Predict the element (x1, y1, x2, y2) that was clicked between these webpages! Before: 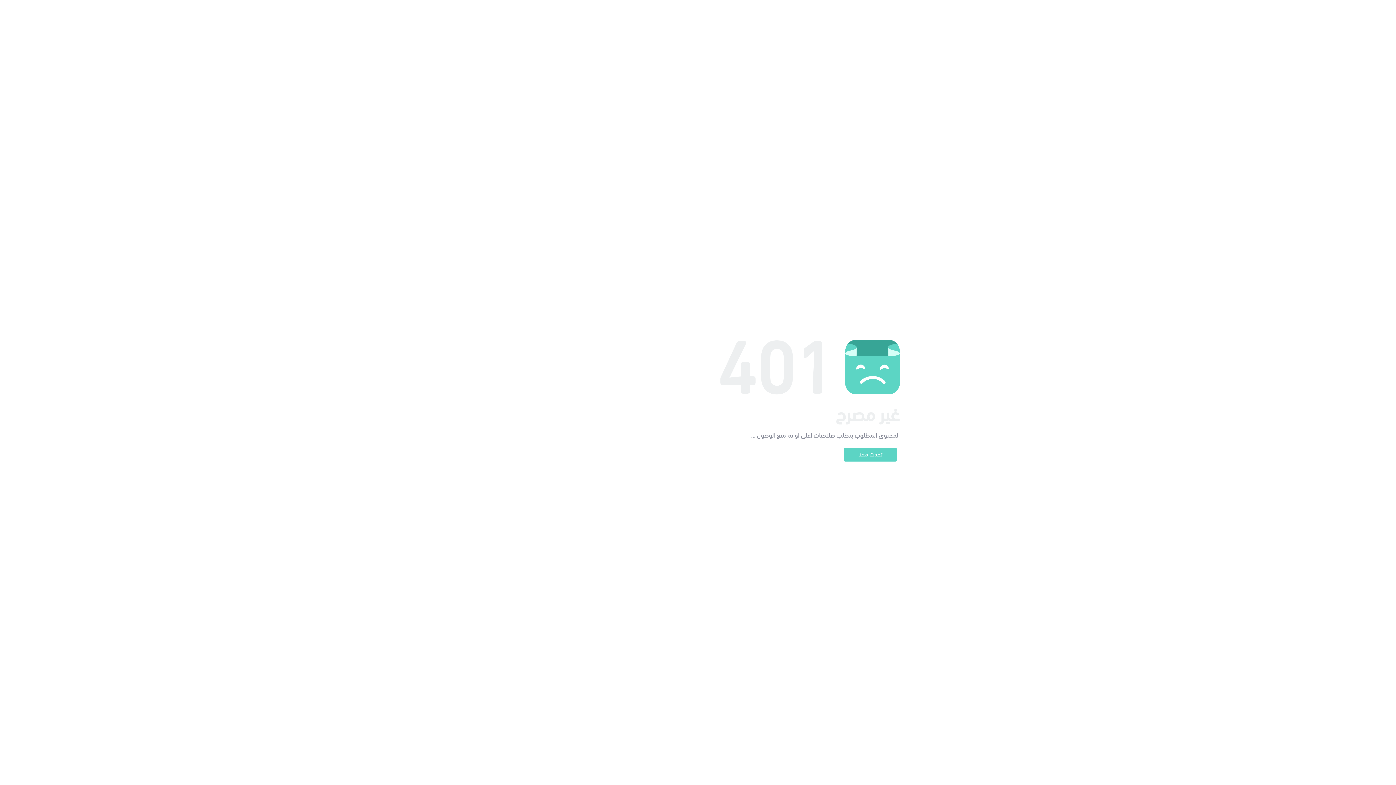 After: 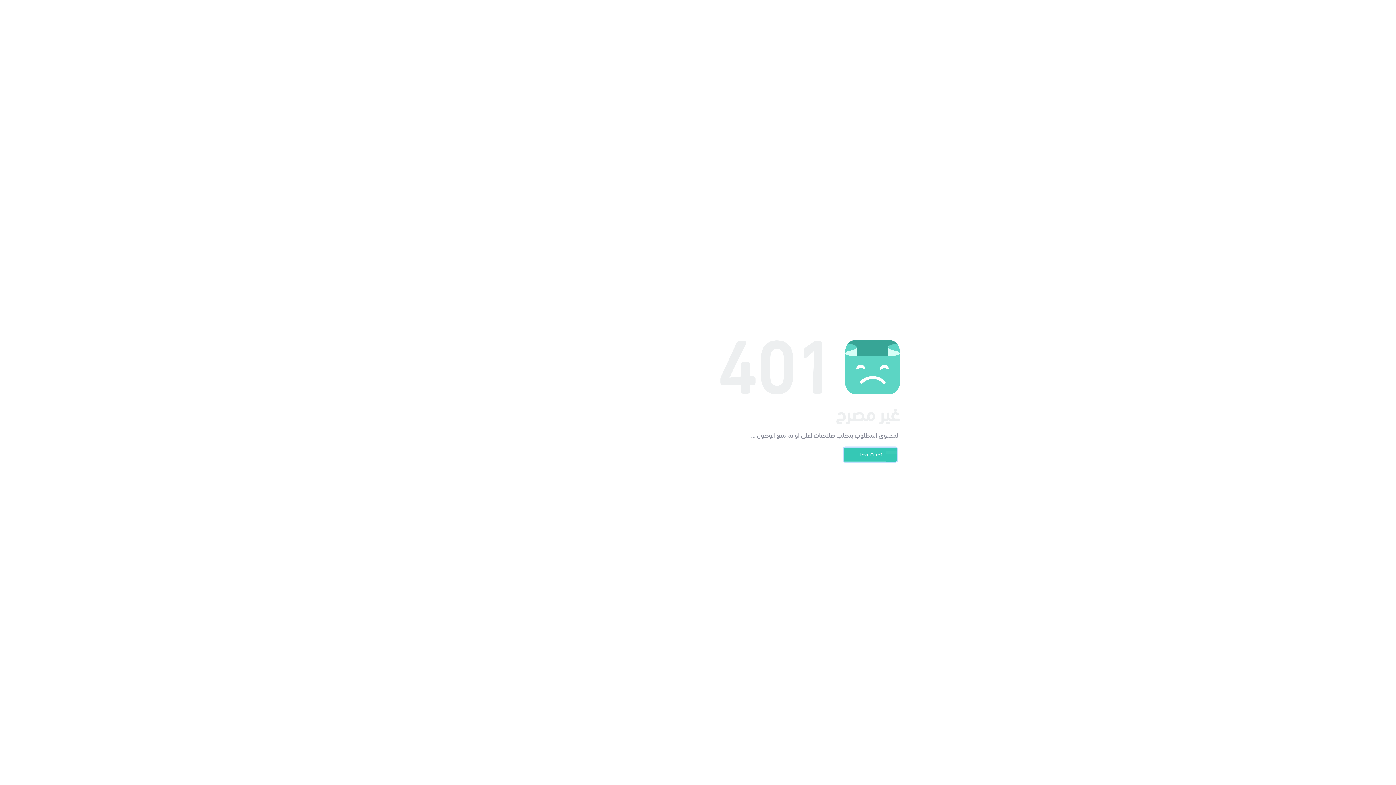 Action: bbox: (844, 448, 897, 461) label: تحدث معنا